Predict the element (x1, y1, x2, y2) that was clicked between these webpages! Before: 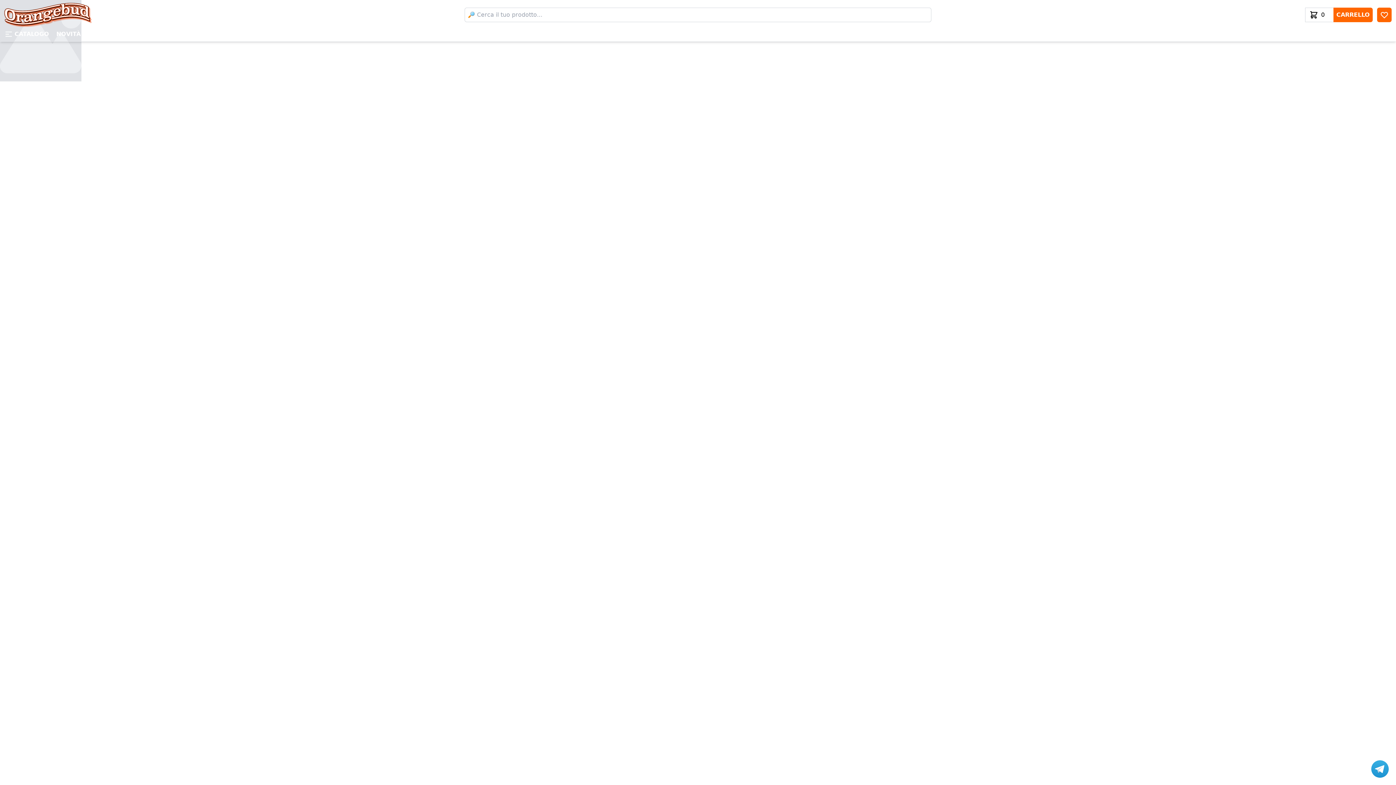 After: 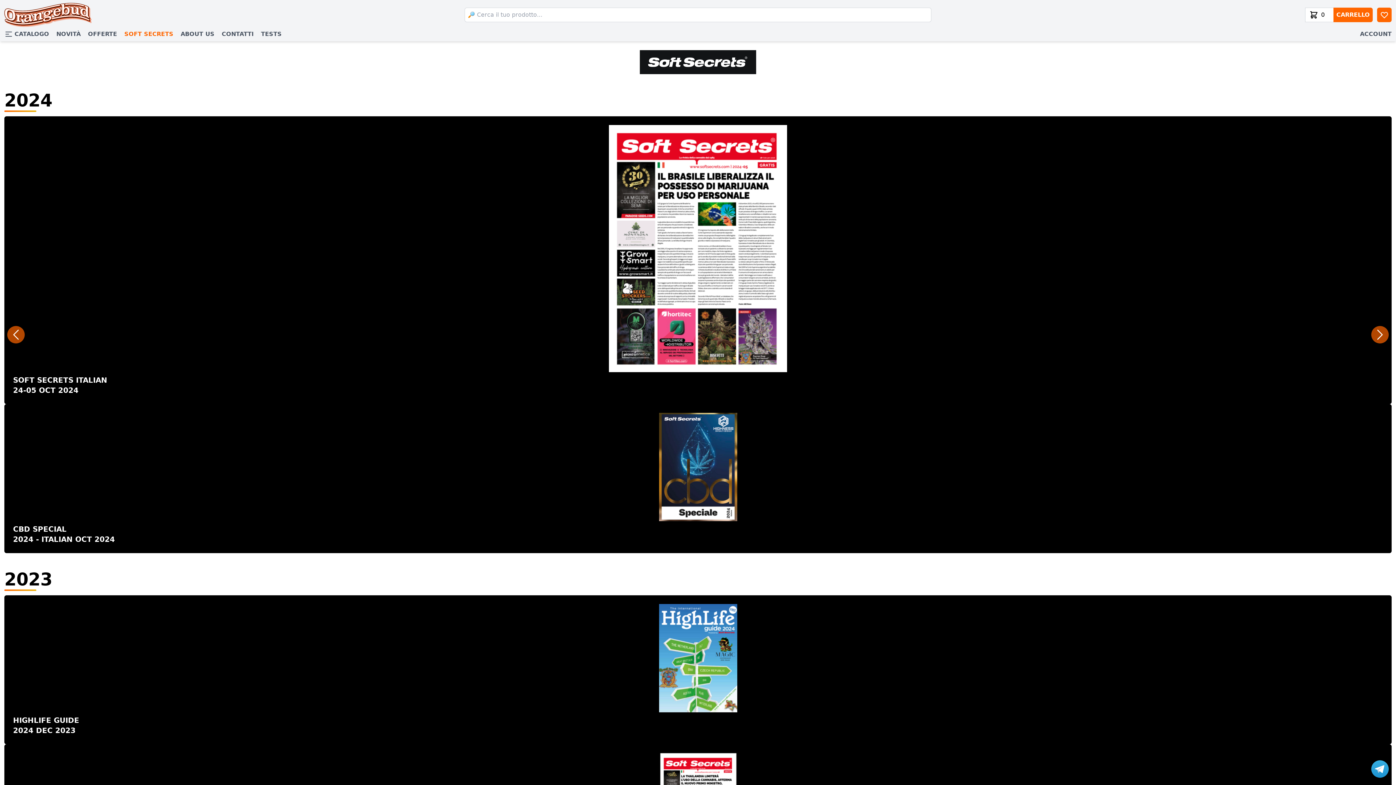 Action: bbox: (124, 30, 173, 37) label: SOFT SECRETS